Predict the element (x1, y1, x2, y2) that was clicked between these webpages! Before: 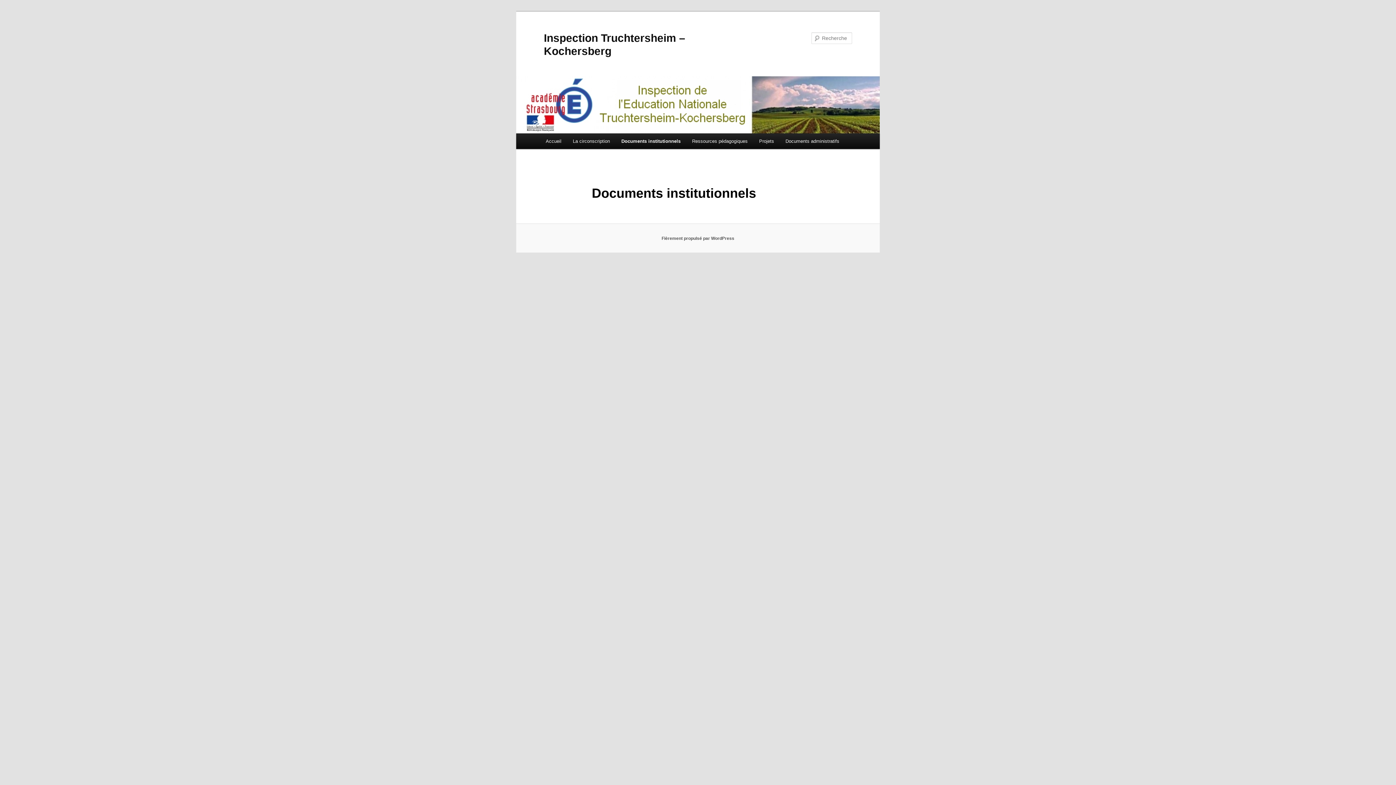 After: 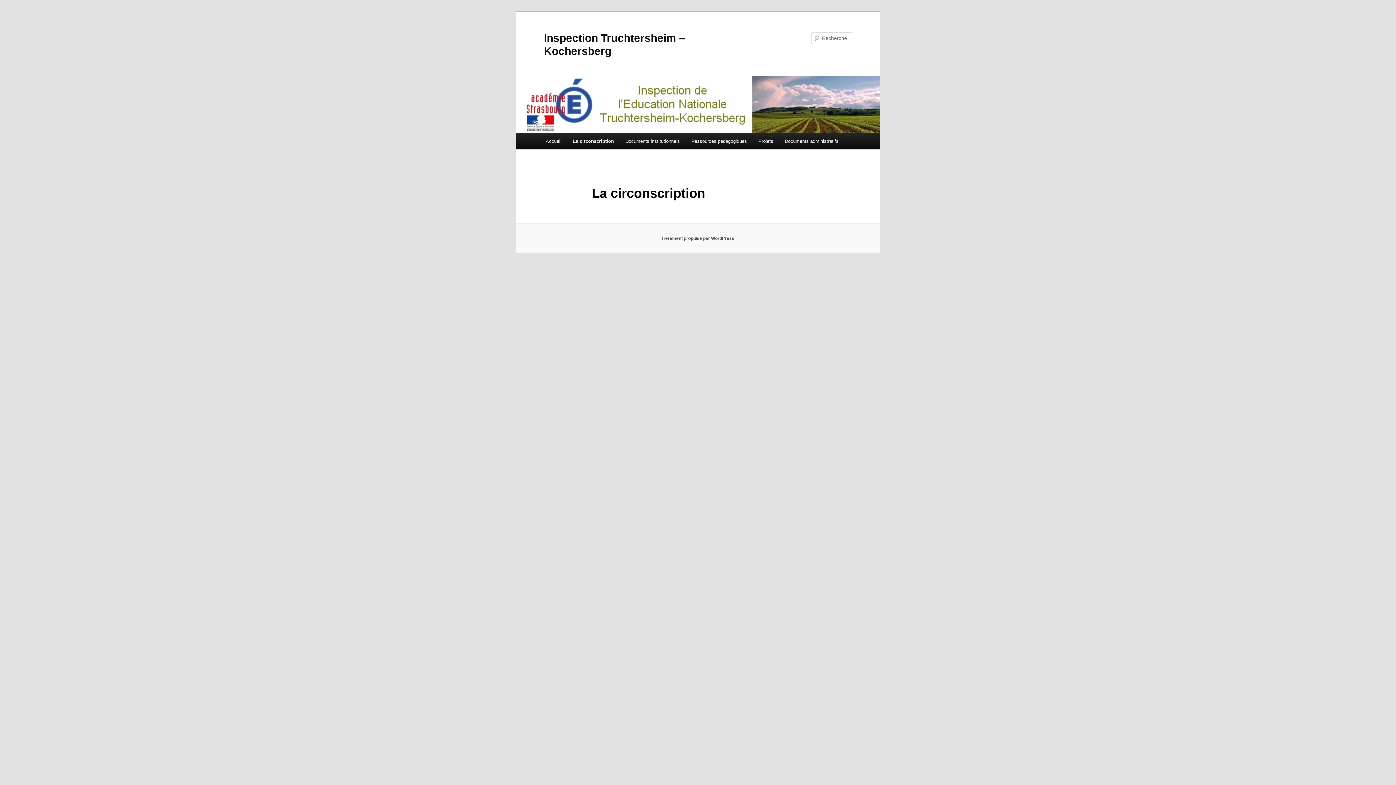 Action: bbox: (567, 133, 615, 149) label: La circonscription